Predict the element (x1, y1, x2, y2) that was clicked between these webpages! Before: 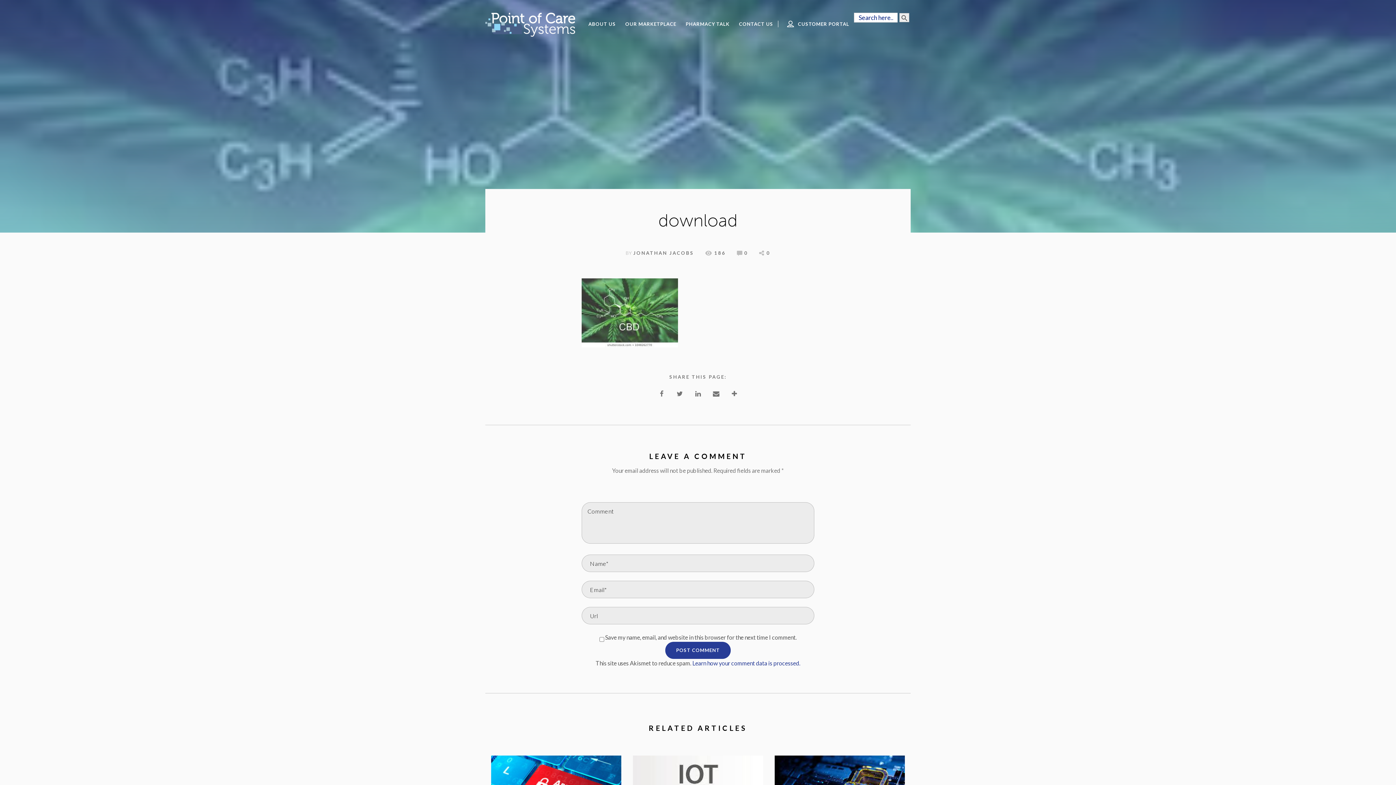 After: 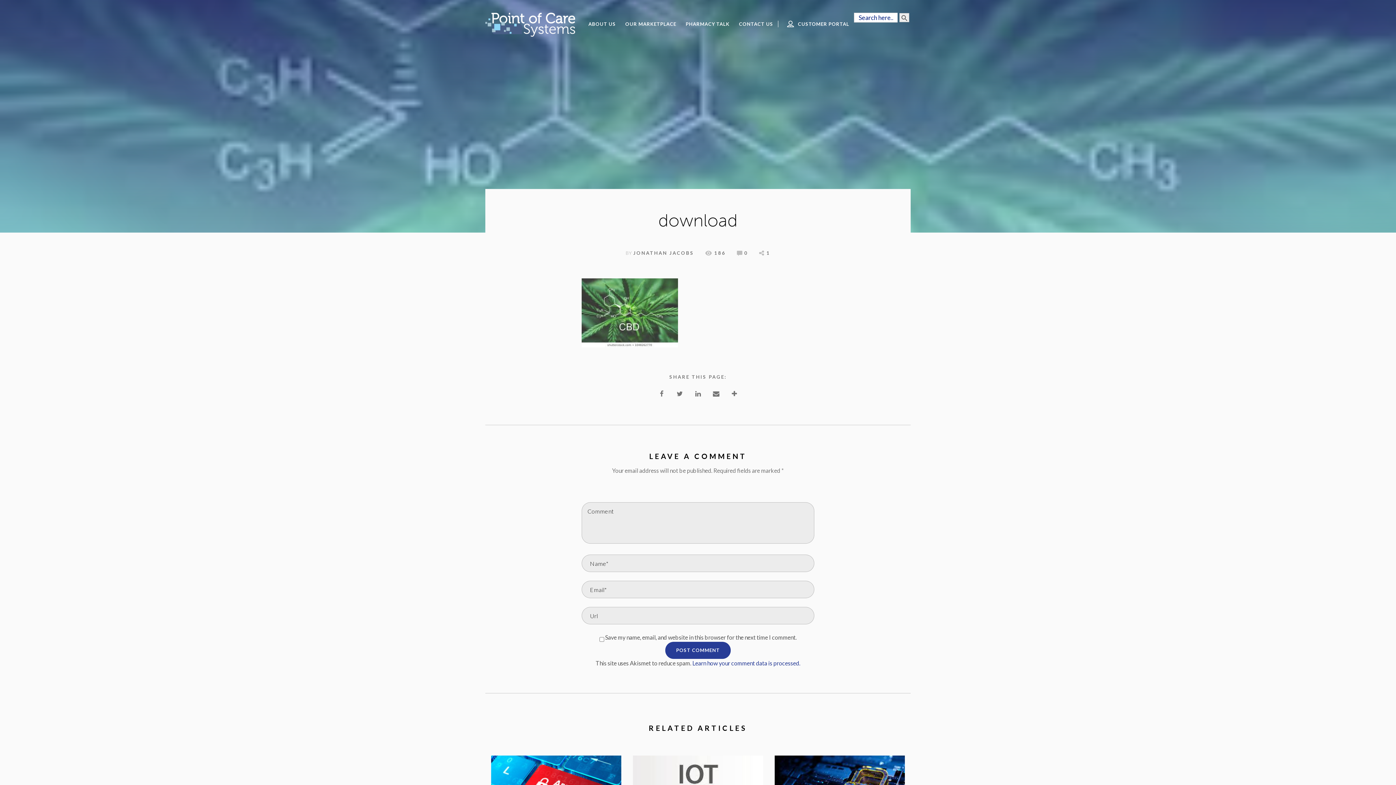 Action: label: Twitter bbox: (670, 388, 689, 401)